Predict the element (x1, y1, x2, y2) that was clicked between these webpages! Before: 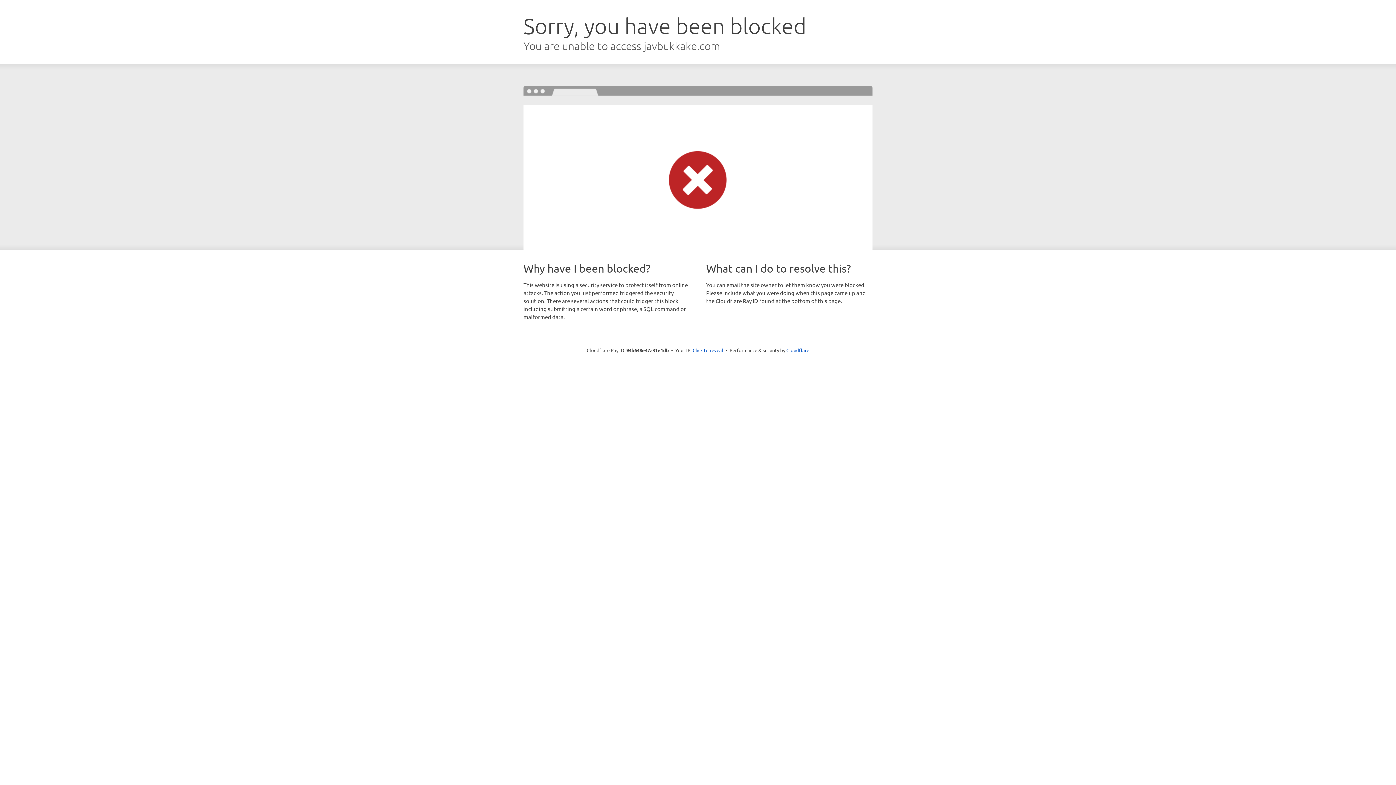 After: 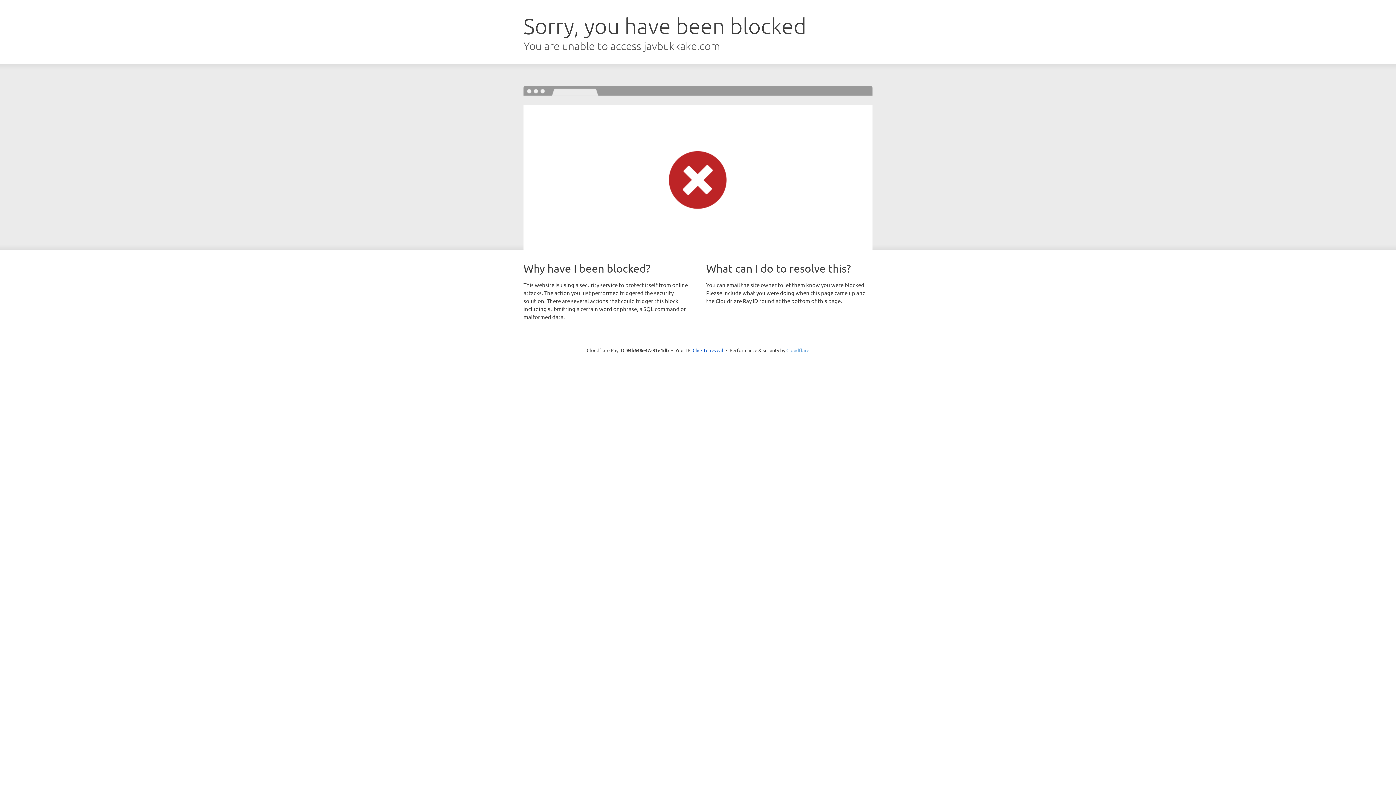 Action: bbox: (786, 347, 809, 353) label: Cloudflare